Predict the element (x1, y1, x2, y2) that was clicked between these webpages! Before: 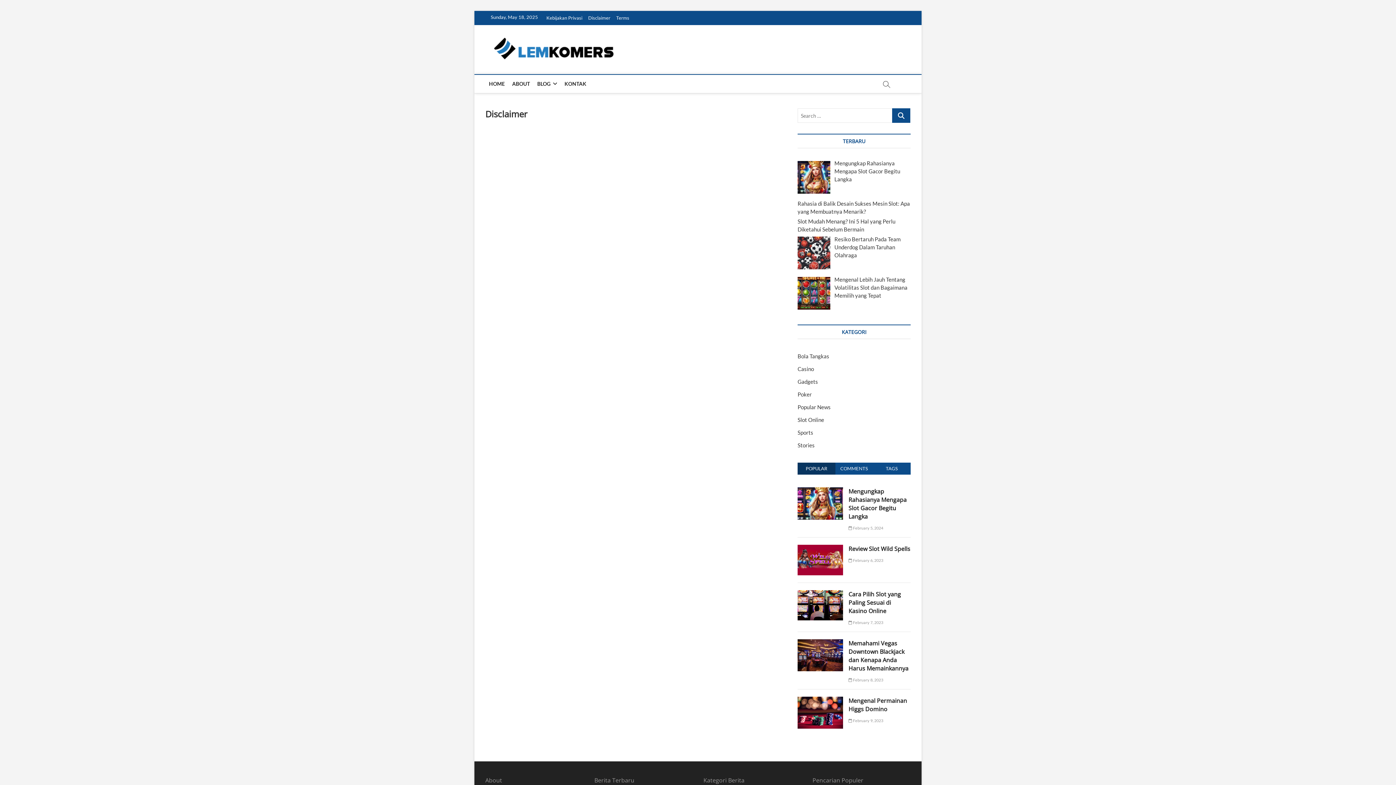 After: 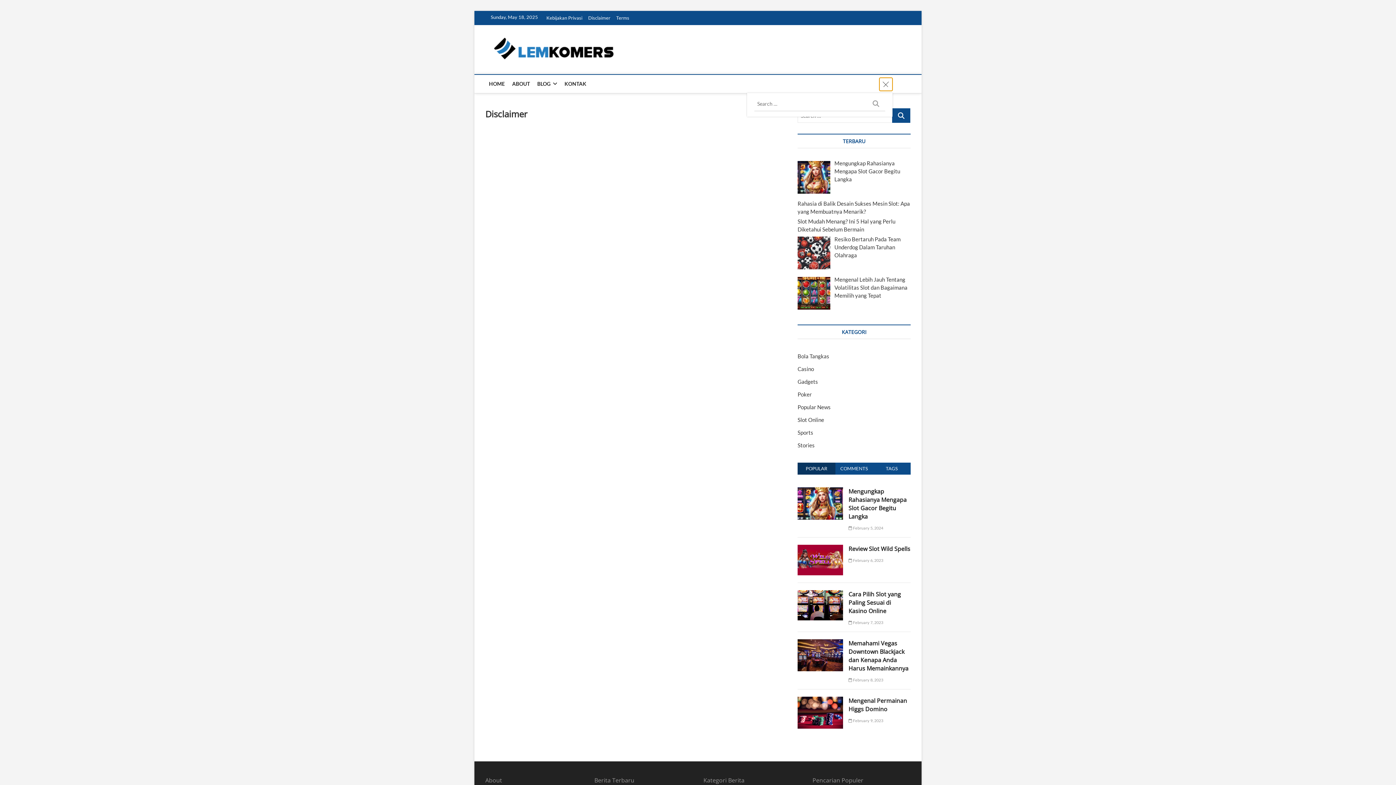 Action: bbox: (879, 77, 892, 90)